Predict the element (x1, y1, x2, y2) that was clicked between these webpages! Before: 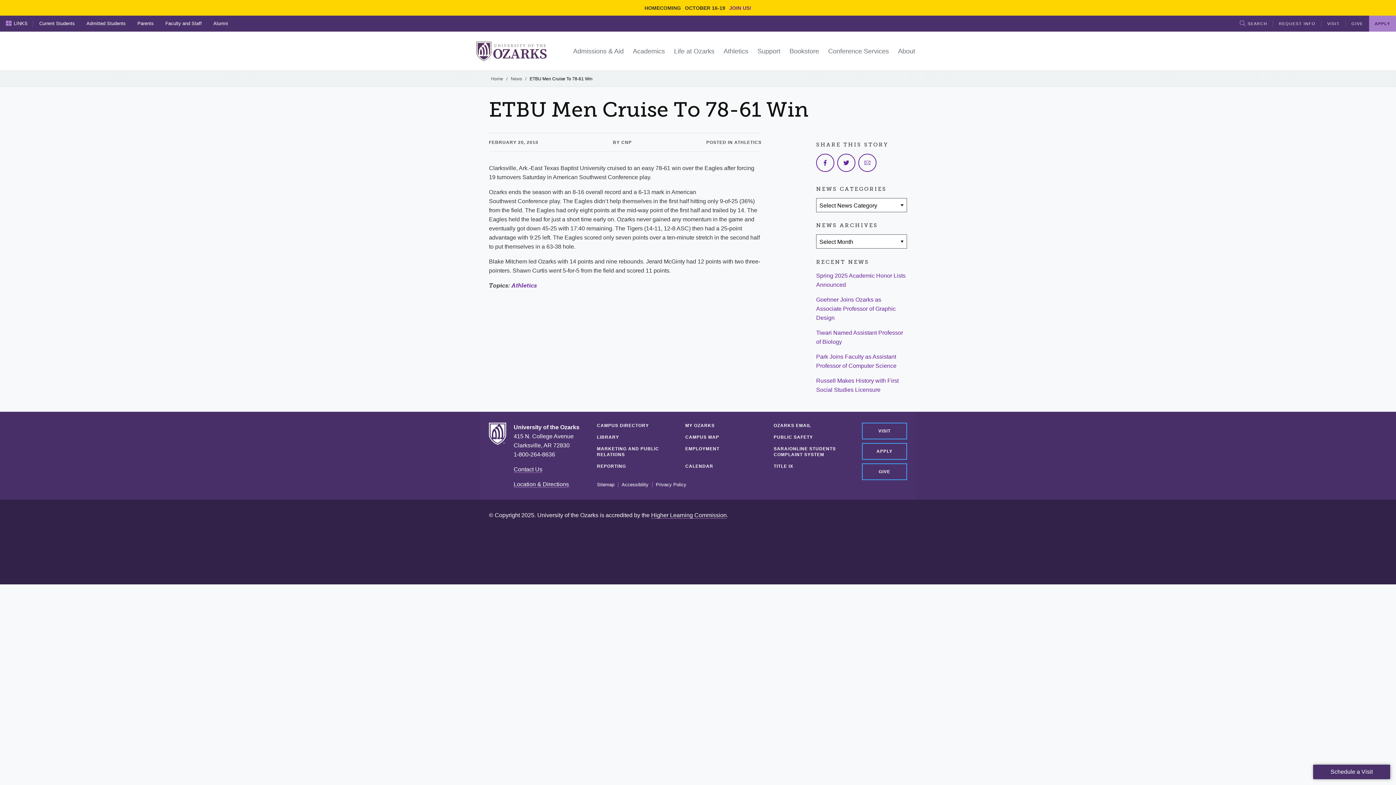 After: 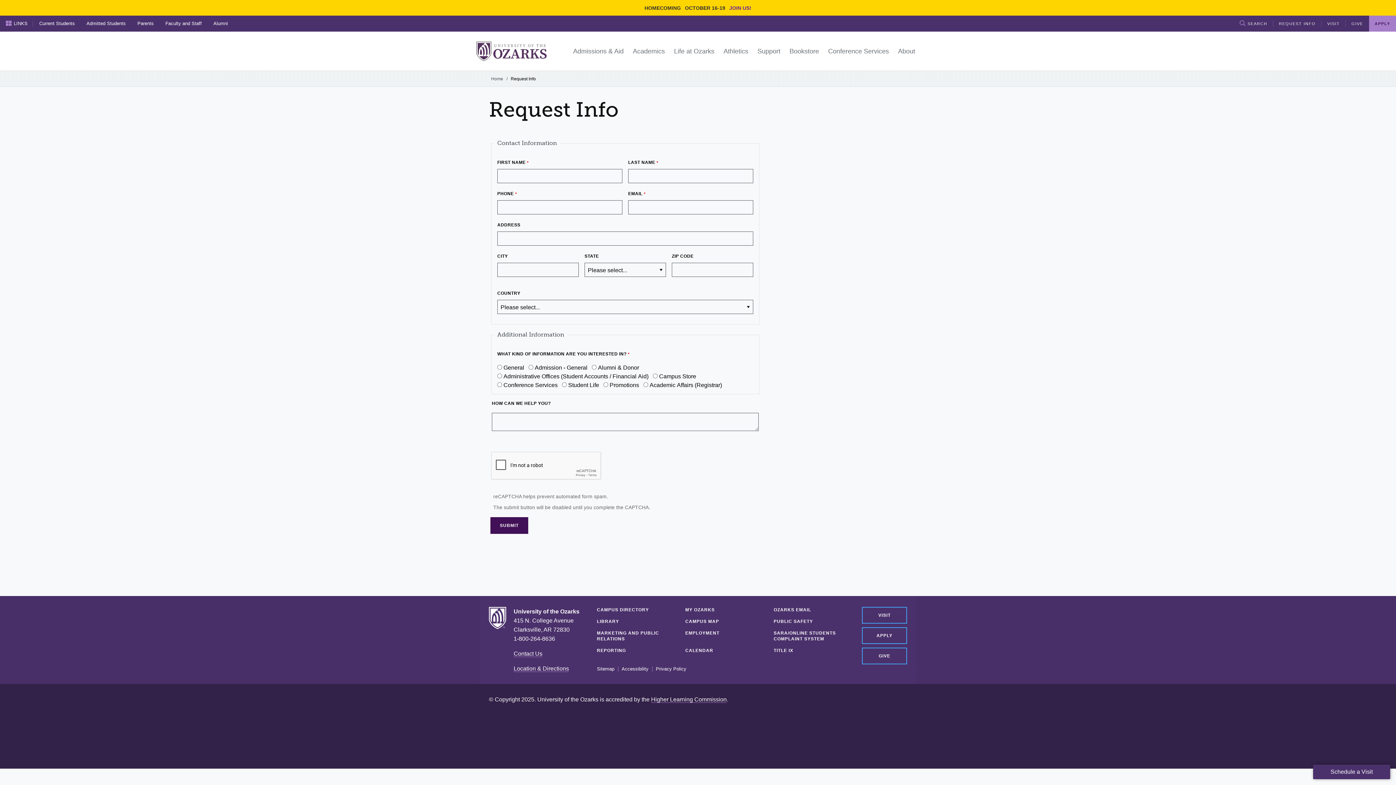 Action: bbox: (1273, 15, 1321, 31) label: REQUEST INFO